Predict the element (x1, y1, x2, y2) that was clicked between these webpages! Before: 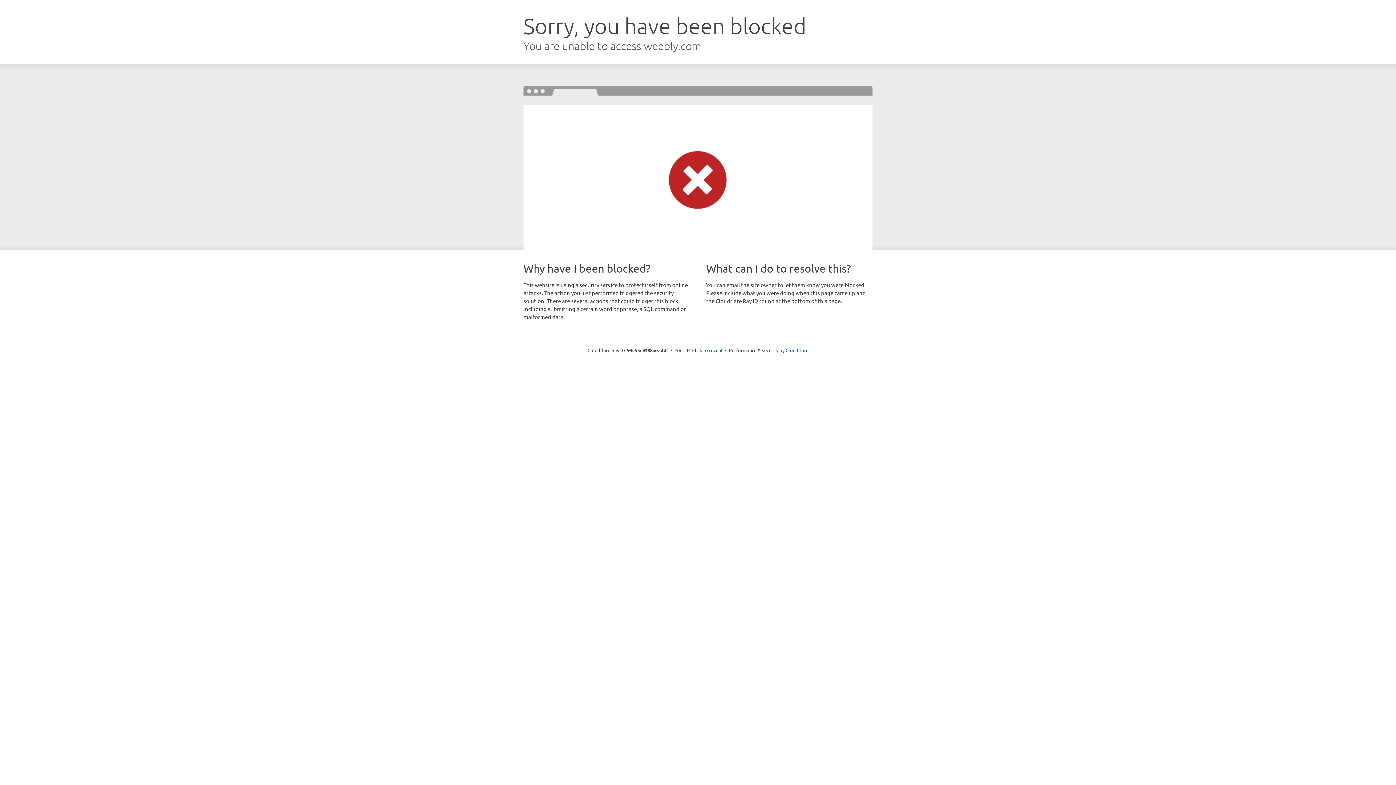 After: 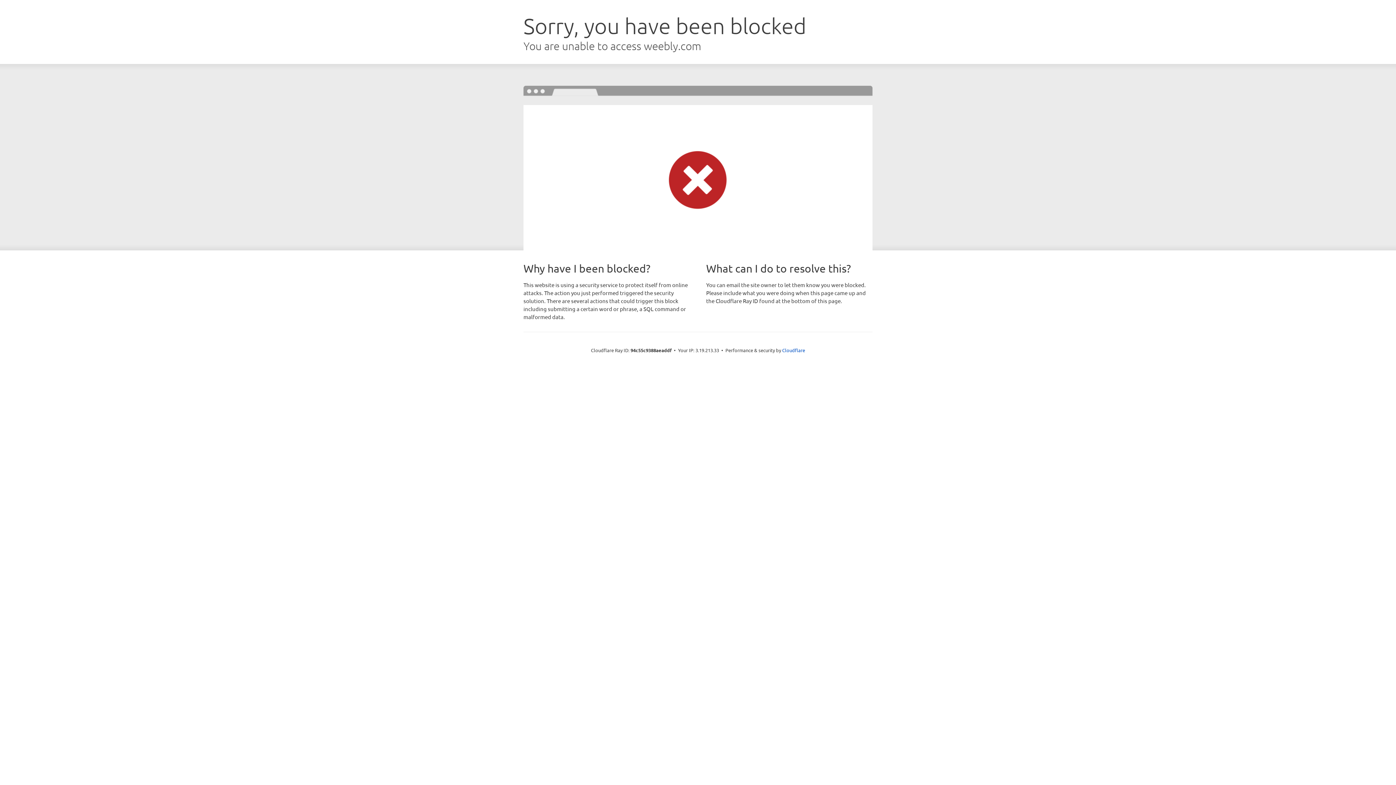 Action: label: Click to reveal bbox: (692, 346, 722, 353)